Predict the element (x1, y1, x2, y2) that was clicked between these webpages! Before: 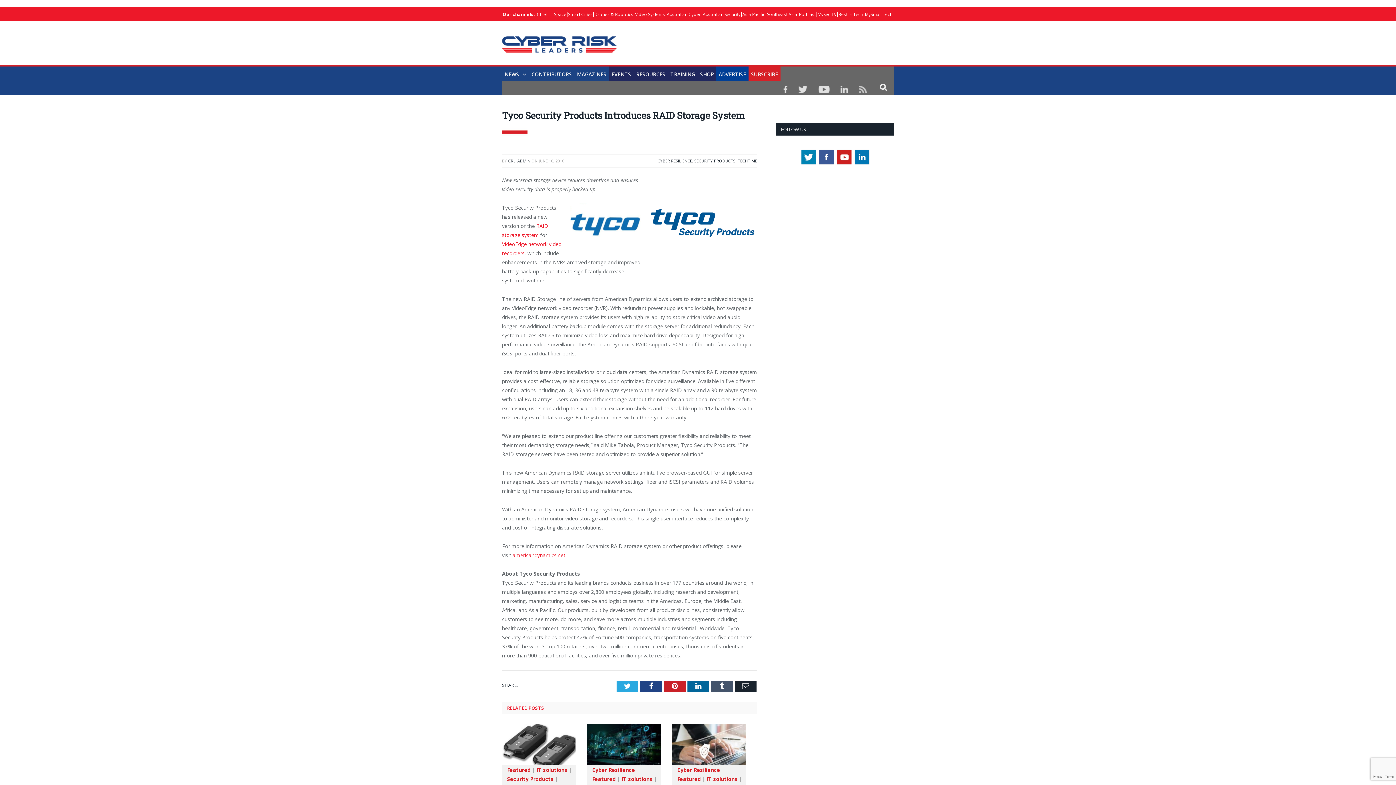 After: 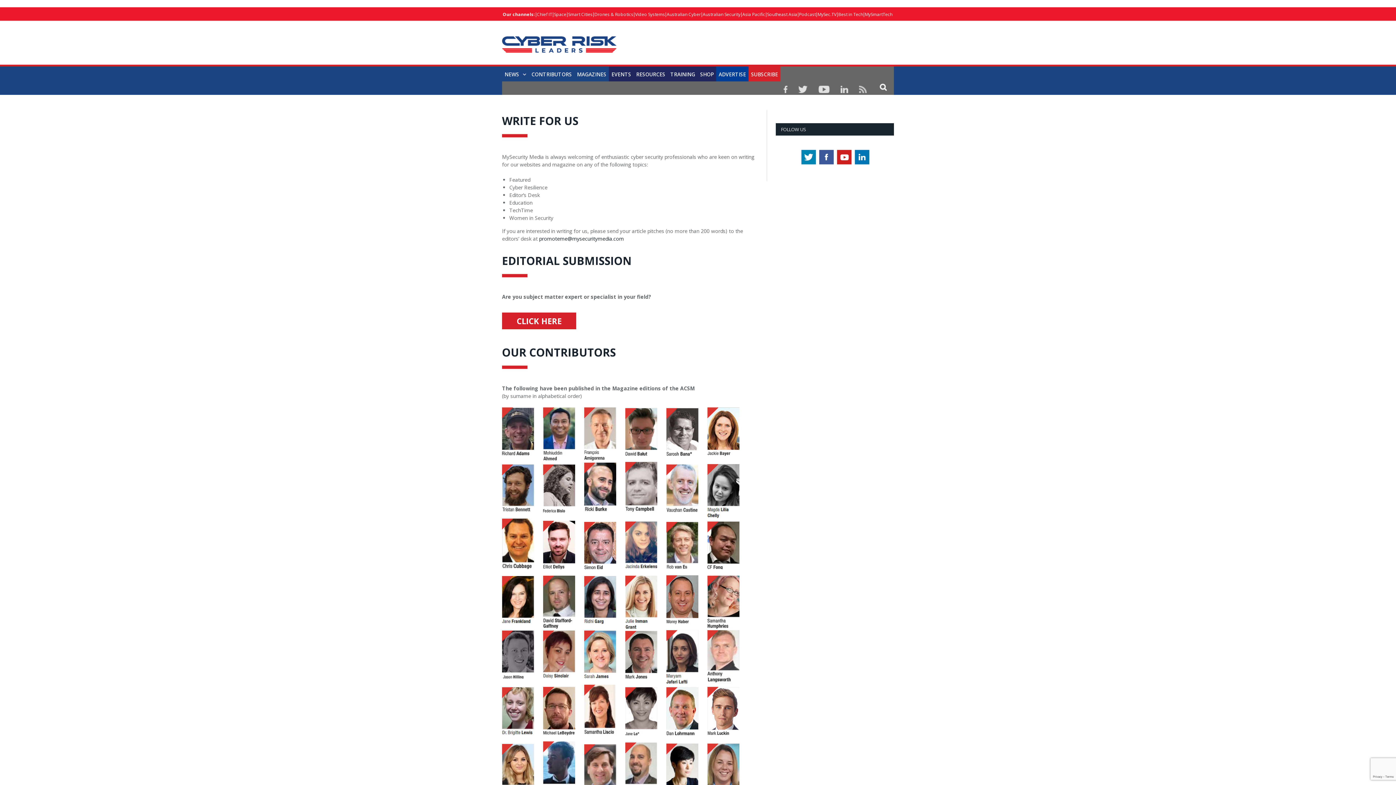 Action: bbox: (529, 66, 574, 82) label: CONTRIBUTORS